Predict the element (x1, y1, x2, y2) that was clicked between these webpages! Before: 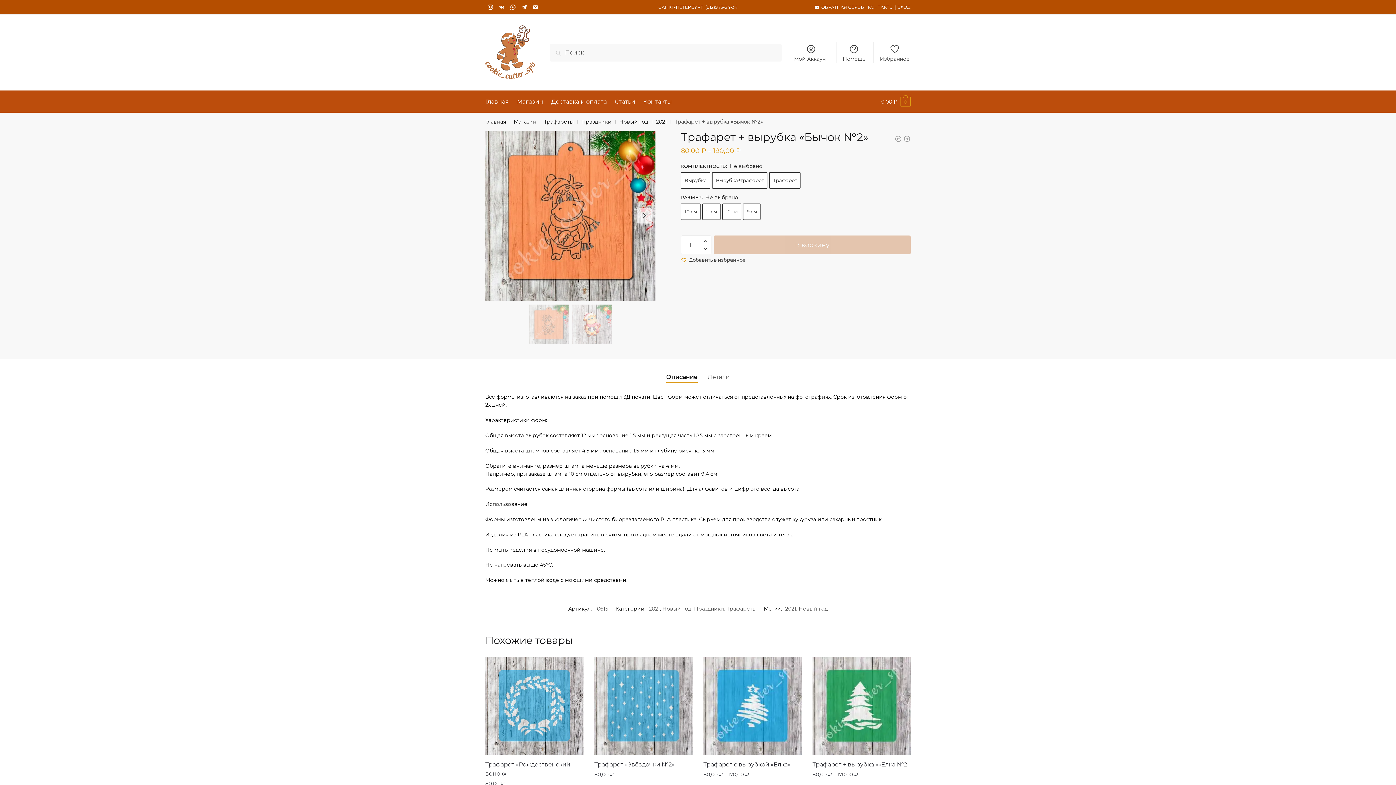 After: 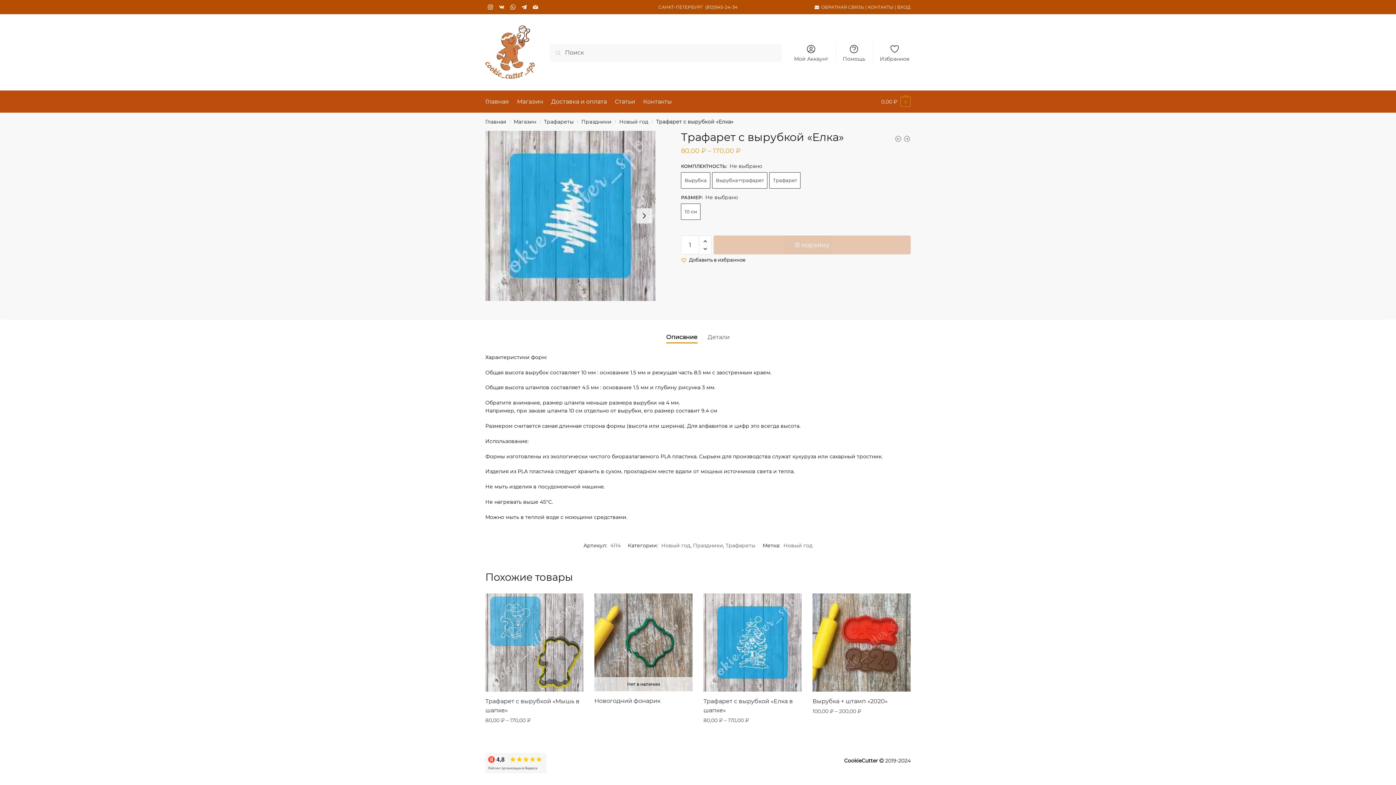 Action: label: Трафарет с вырубкой «Елка» bbox: (703, 656, 801, 755)